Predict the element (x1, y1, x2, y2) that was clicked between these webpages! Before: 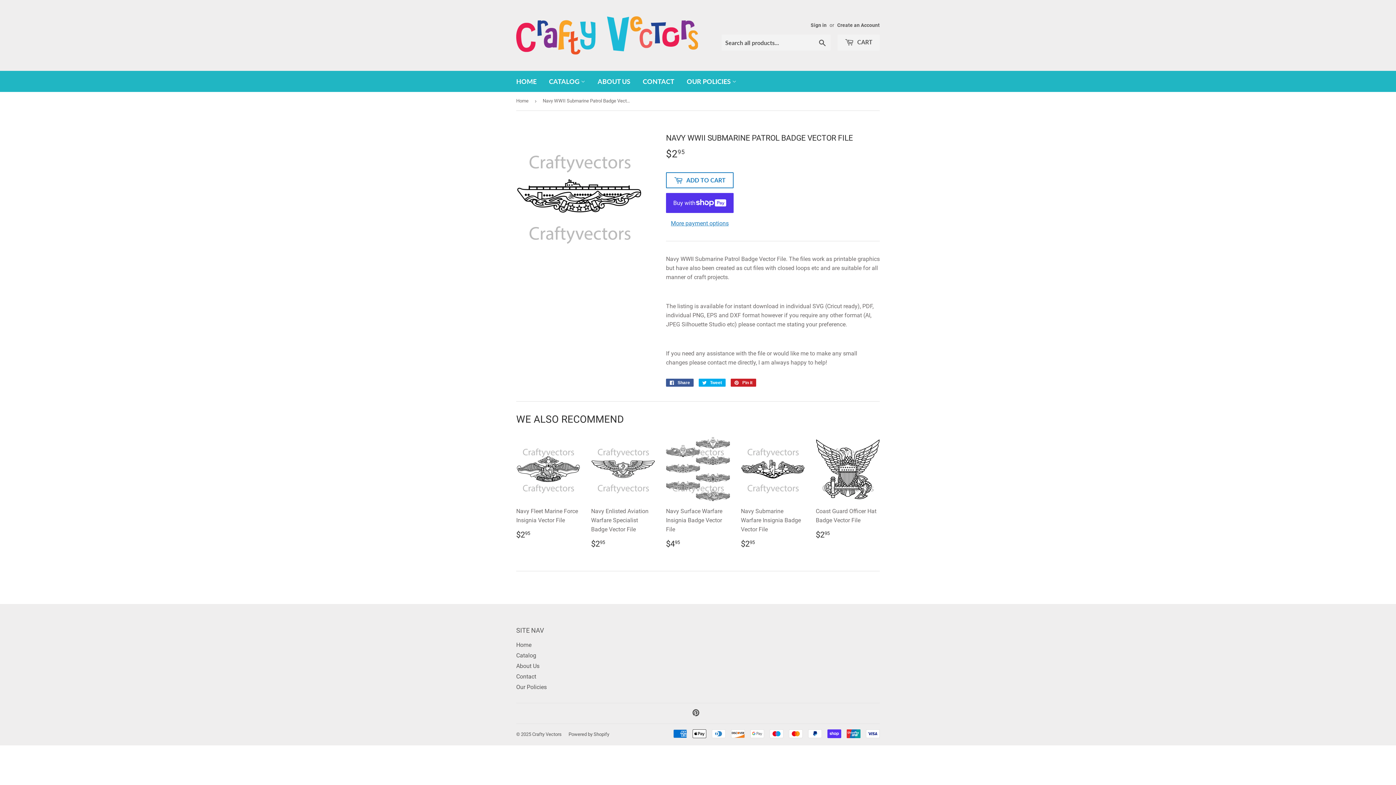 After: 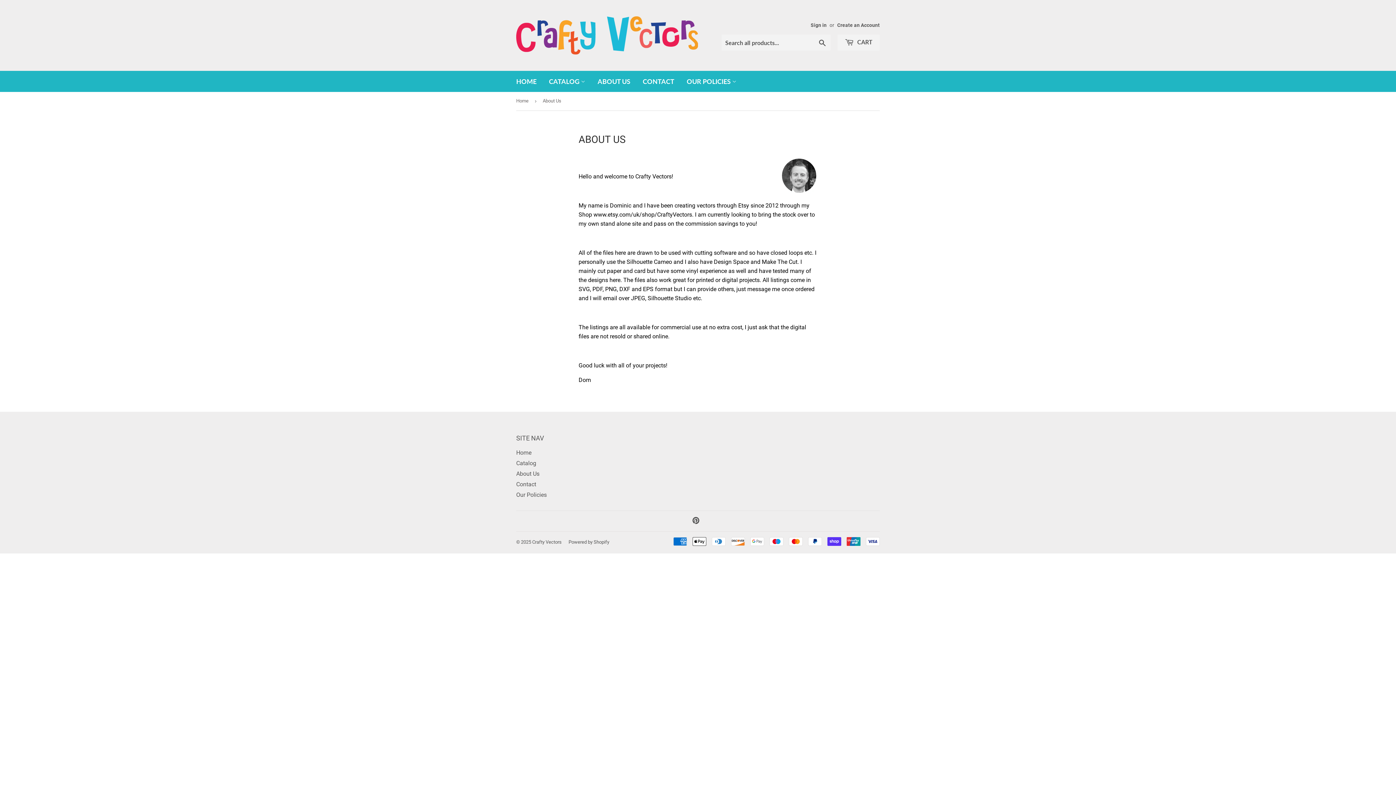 Action: label: About Us bbox: (516, 662, 539, 669)